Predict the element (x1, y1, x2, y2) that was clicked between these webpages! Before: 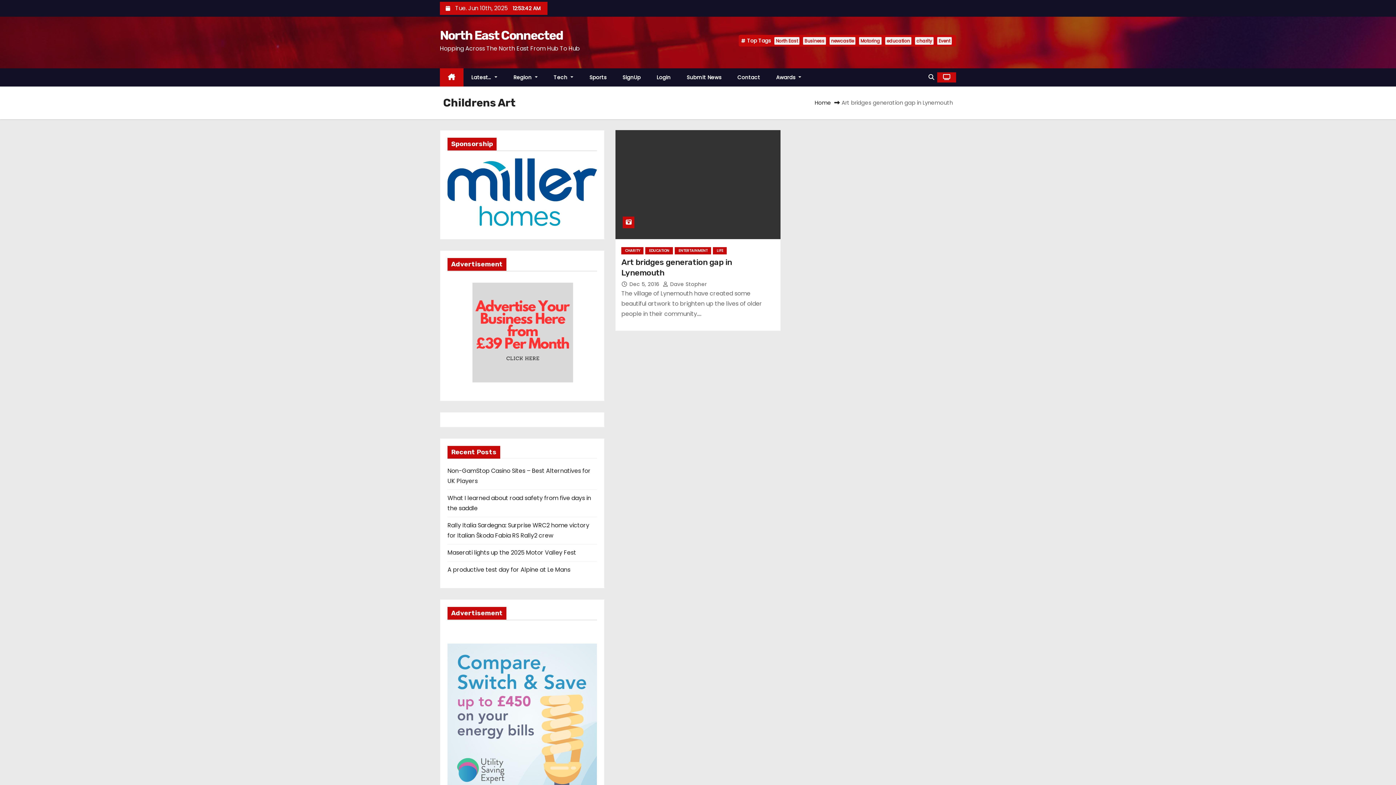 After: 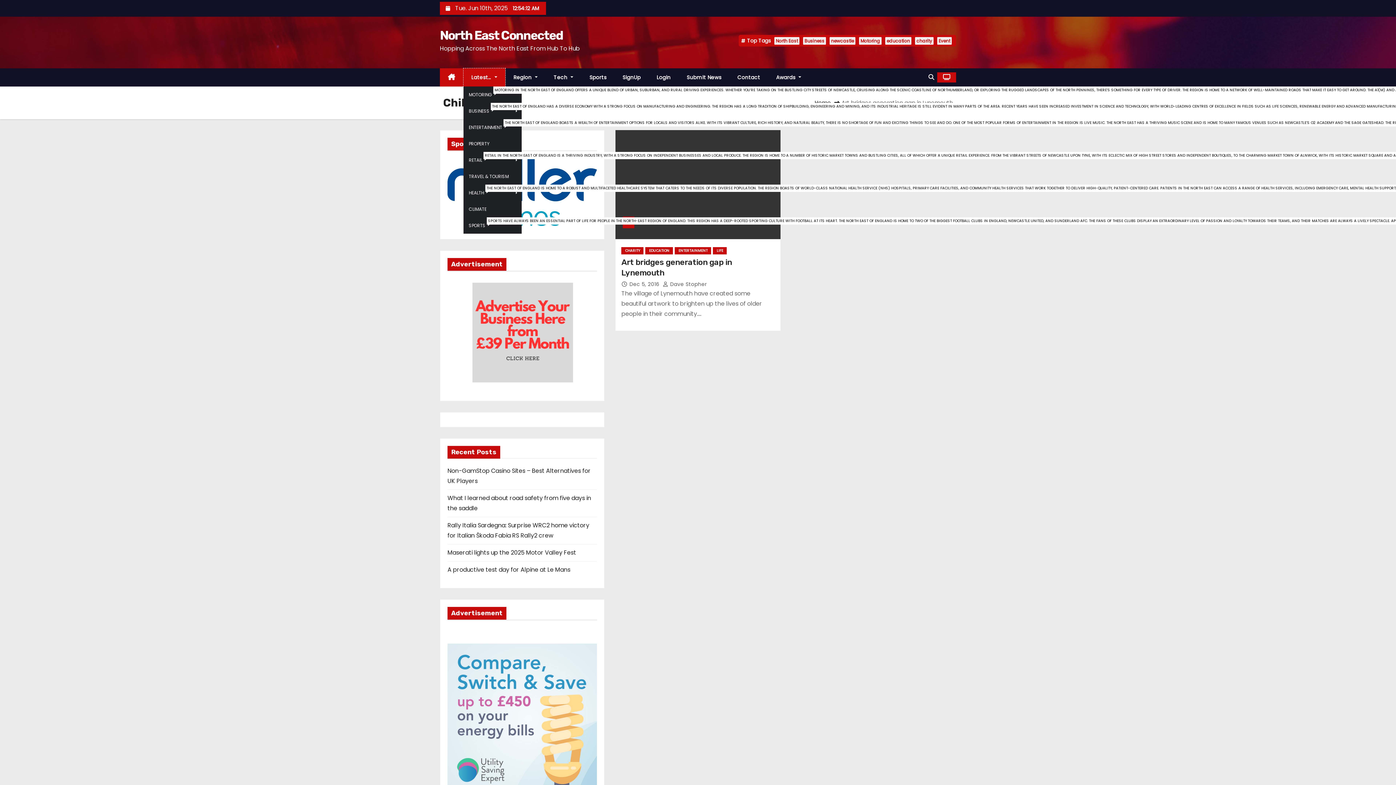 Action: label: Latest…  bbox: (463, 68, 505, 86)